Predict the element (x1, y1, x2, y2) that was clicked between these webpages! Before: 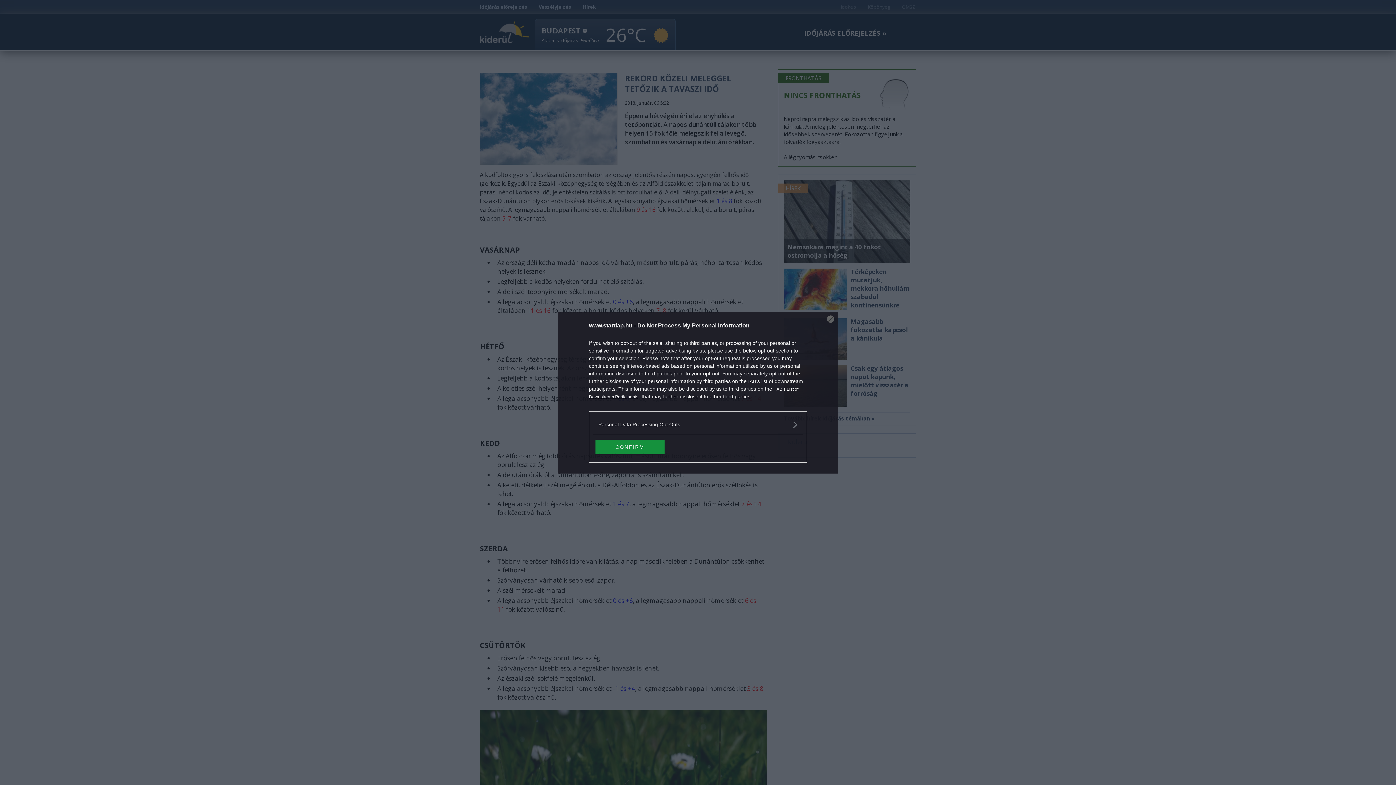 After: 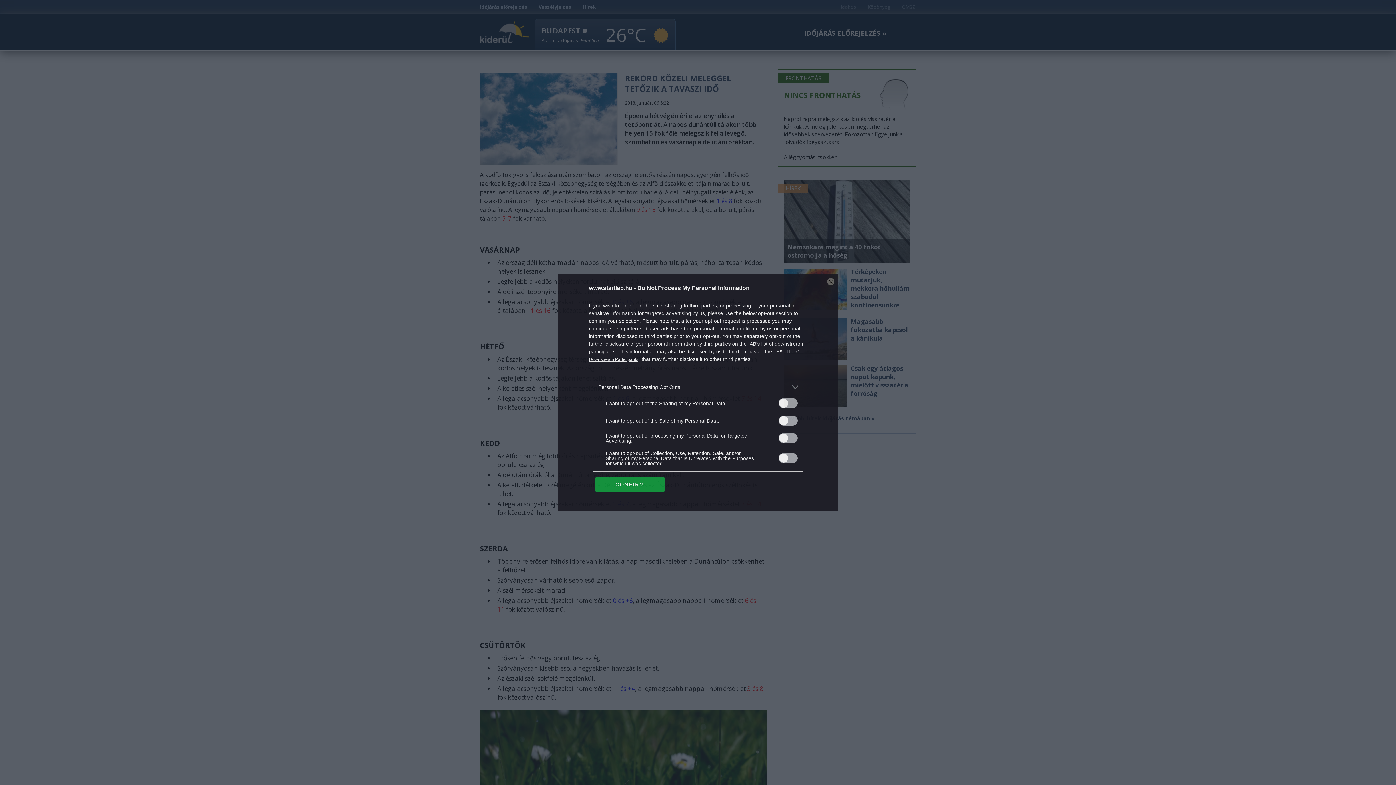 Action: label: Opt-Outs bbox: (598, 420, 797, 428)